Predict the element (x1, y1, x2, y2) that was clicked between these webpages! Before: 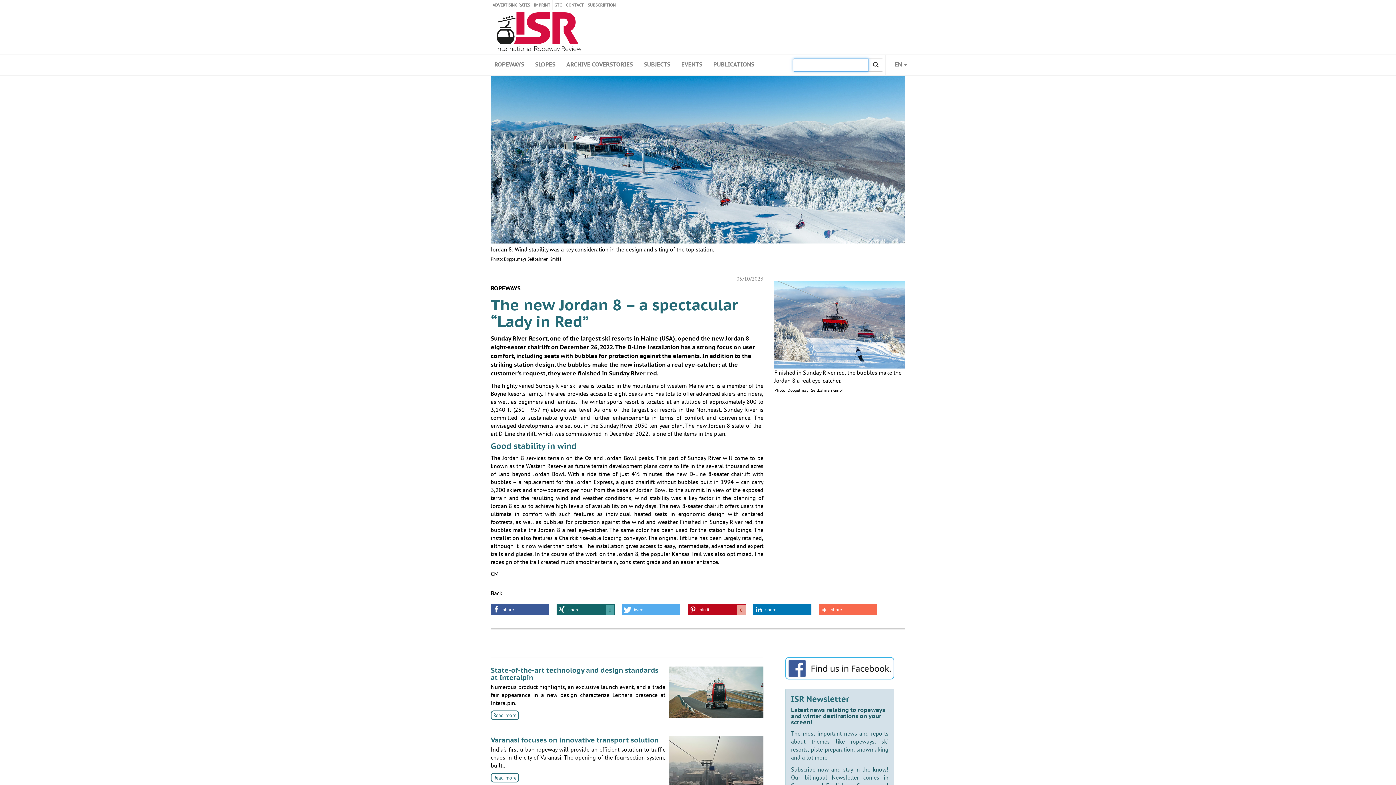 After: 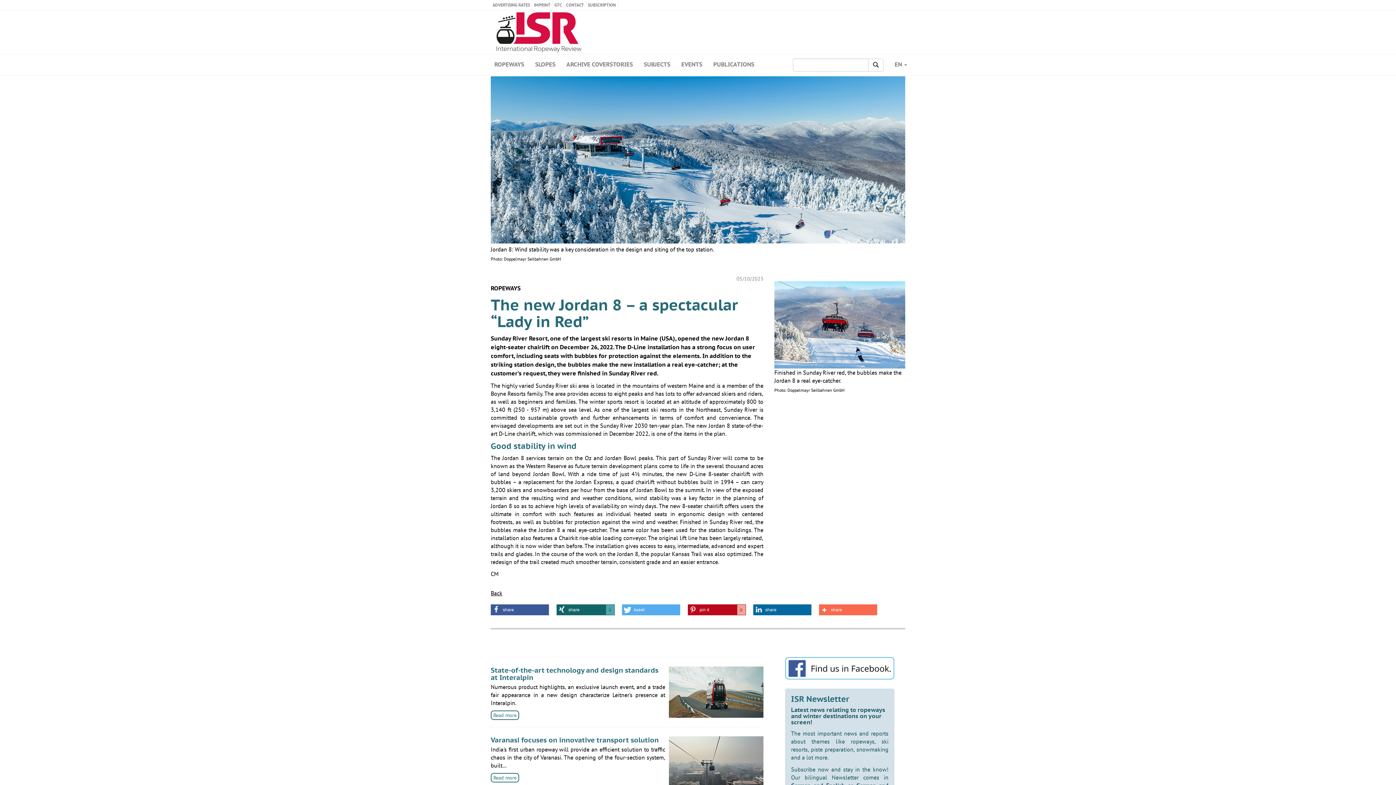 Action: label: Share on LinkedIn bbox: (753, 604, 811, 615)